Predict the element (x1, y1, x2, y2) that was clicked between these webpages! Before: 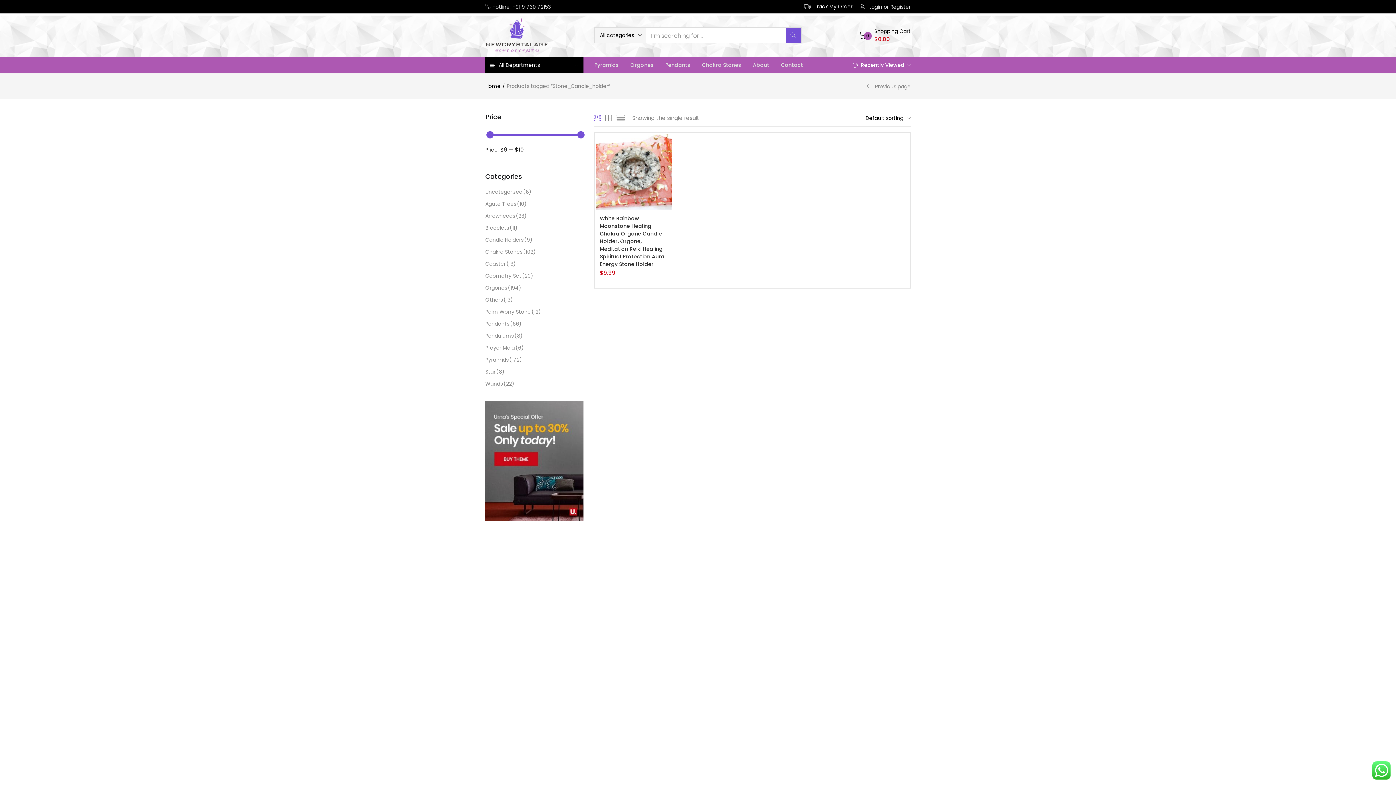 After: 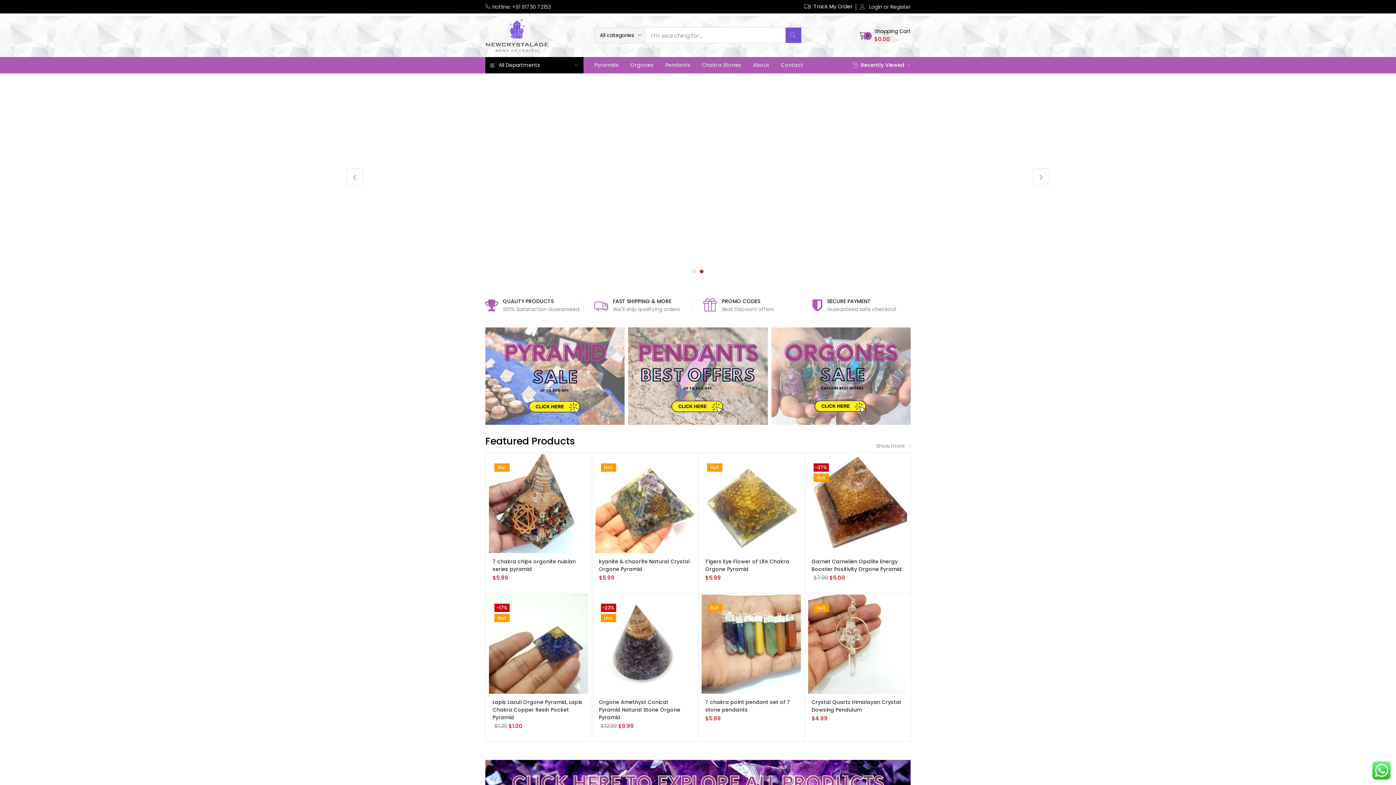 Action: bbox: (485, 82, 500, 89) label: Home